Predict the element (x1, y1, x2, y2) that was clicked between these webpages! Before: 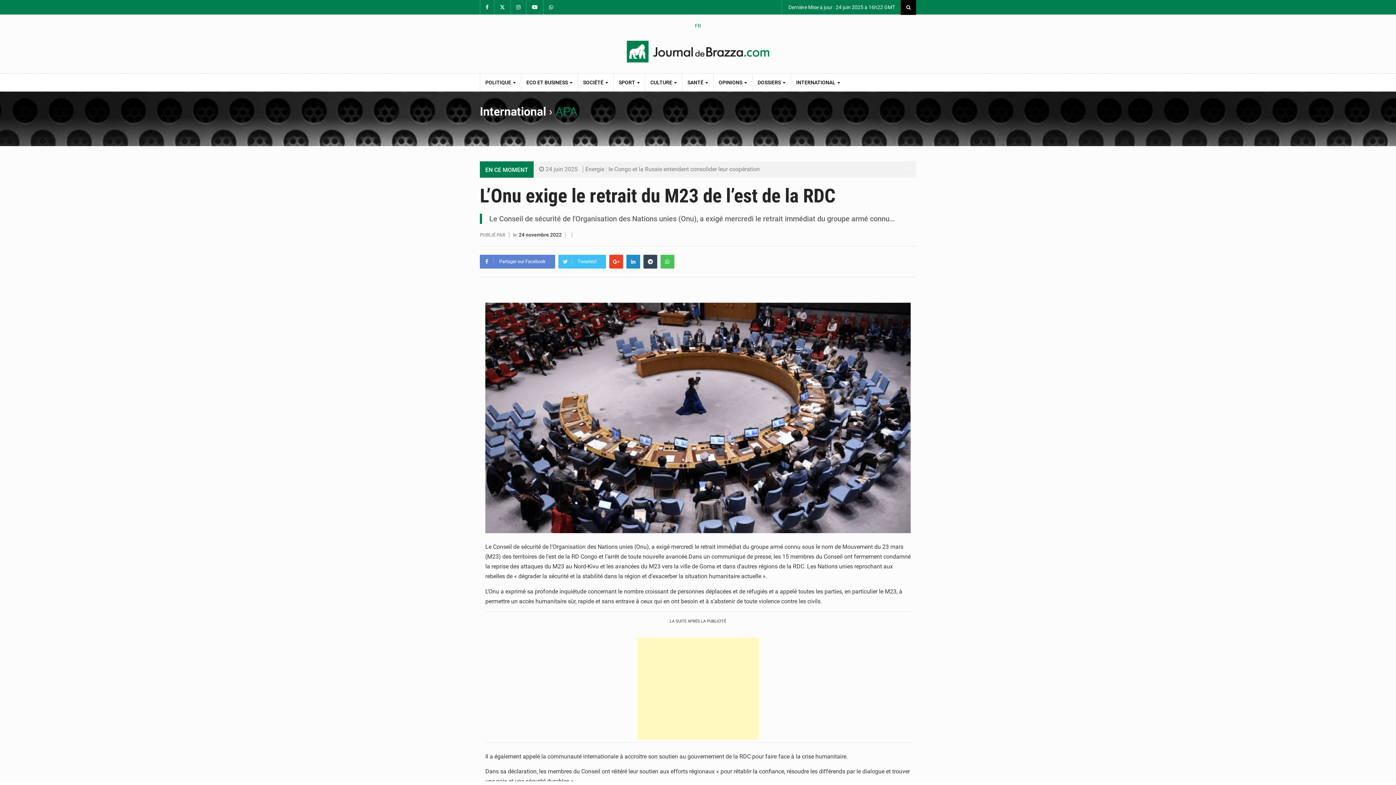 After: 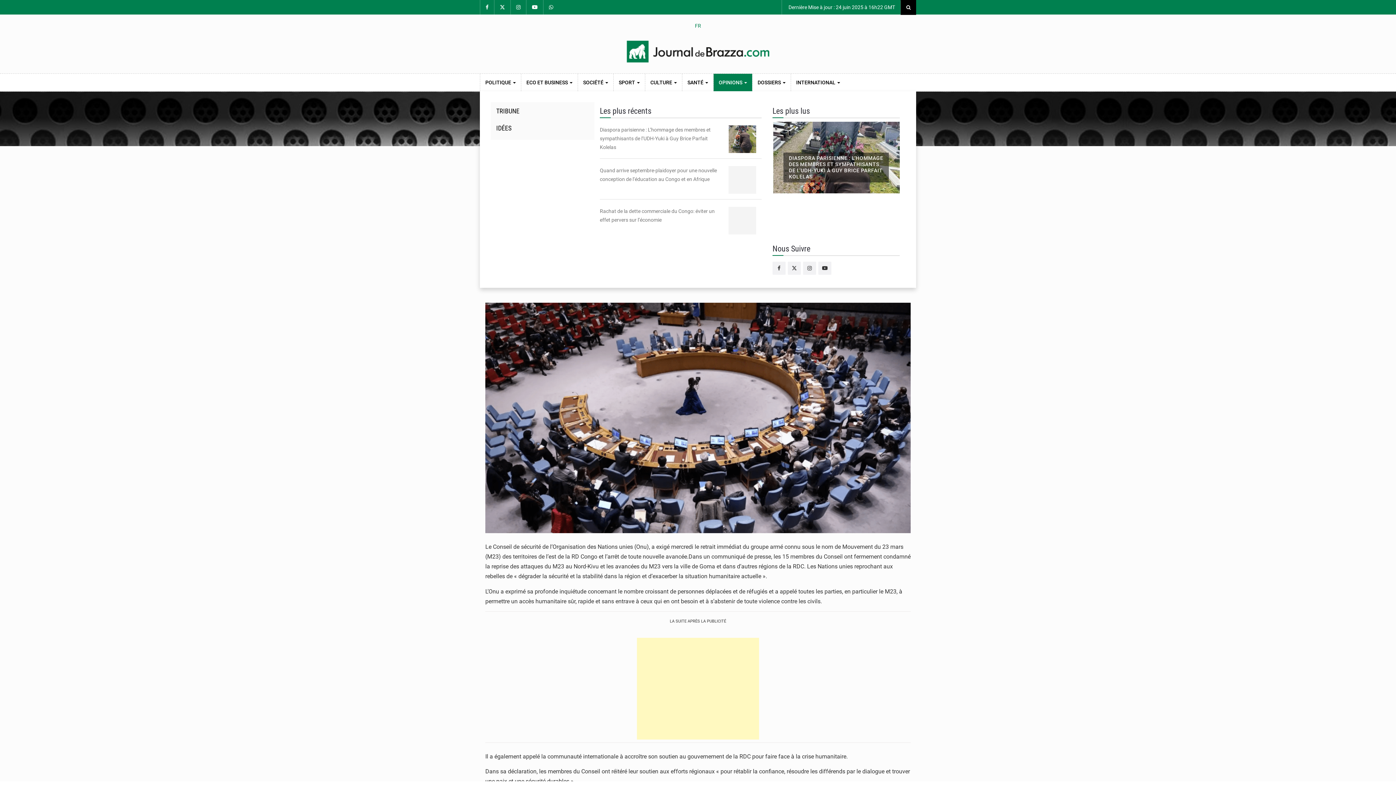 Action: label: OPINIONS  bbox: (713, 73, 752, 91)